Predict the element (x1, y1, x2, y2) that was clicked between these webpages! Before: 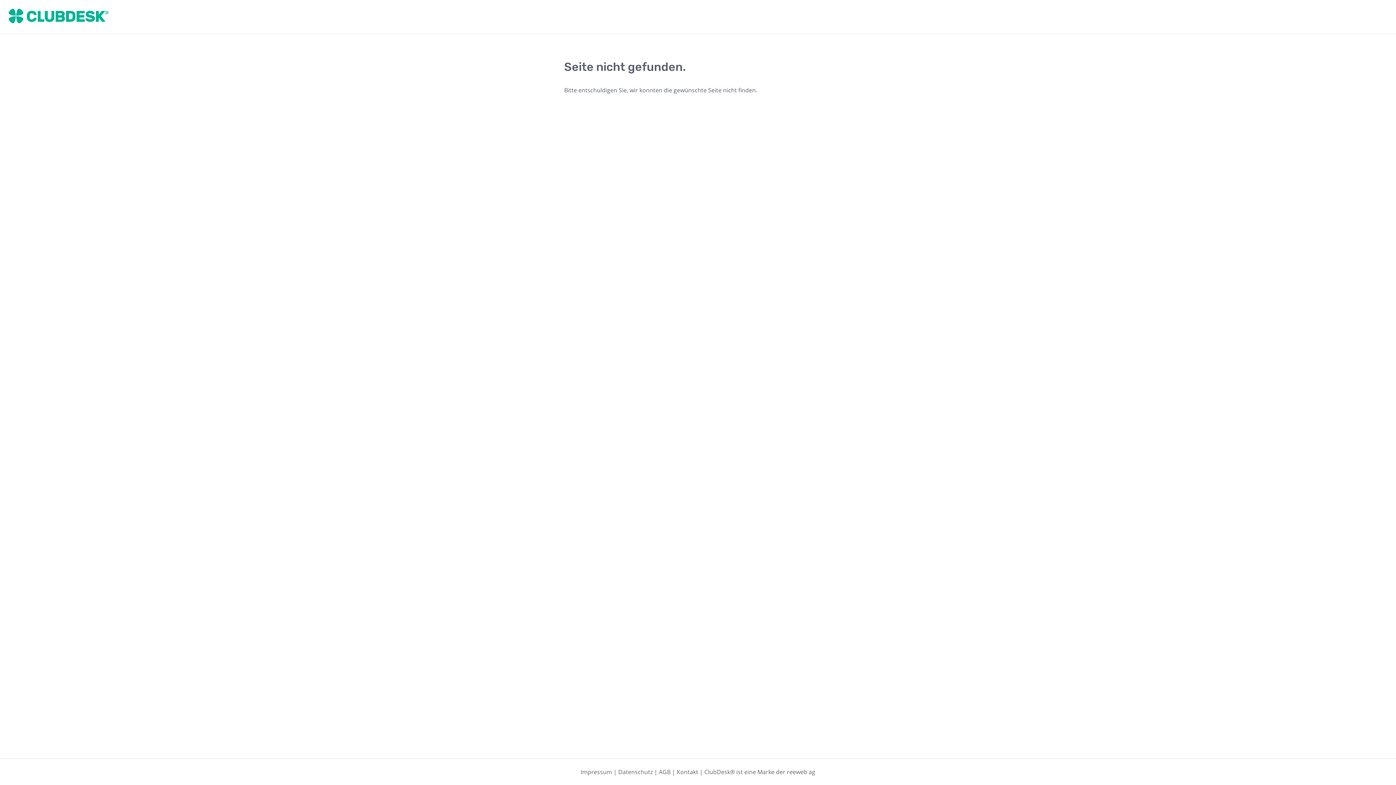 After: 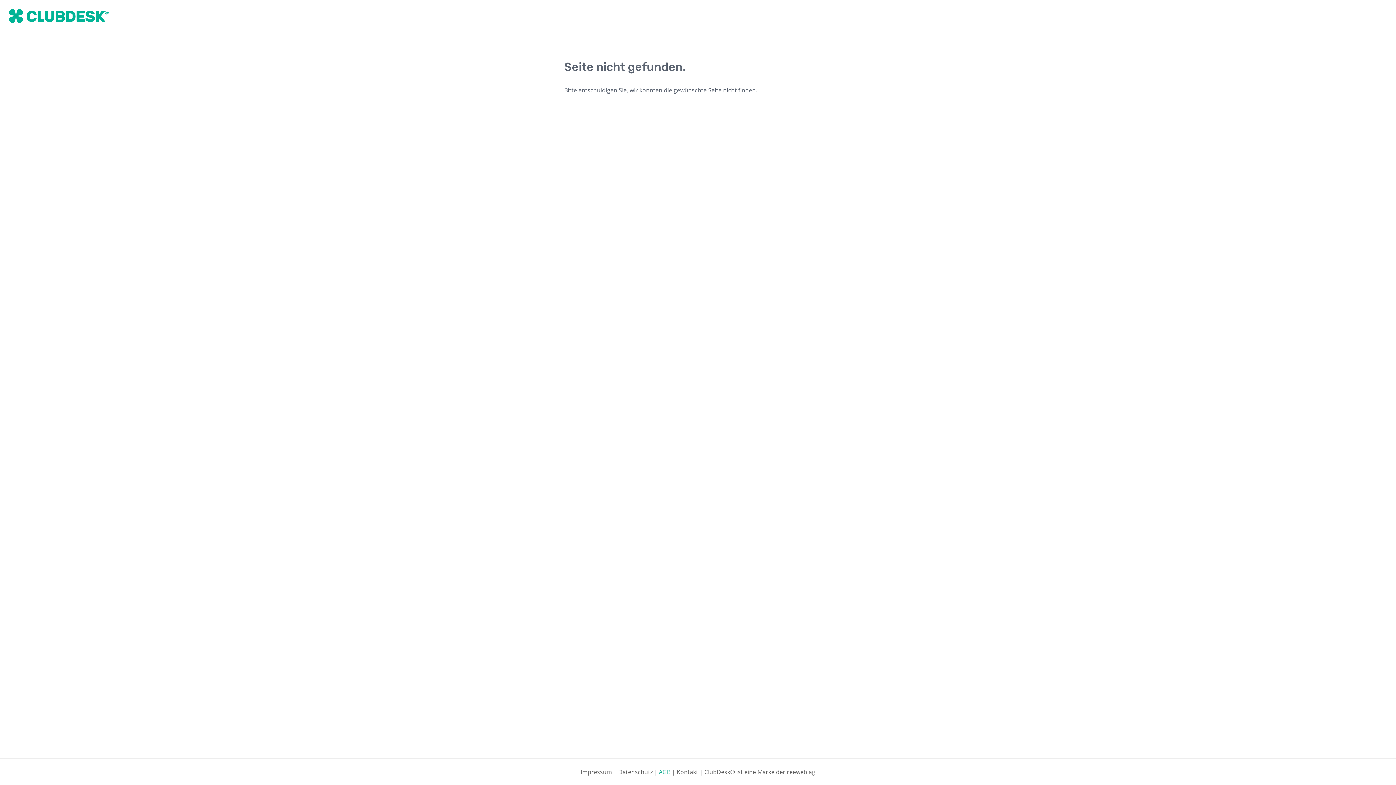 Action: label: AGB bbox: (659, 768, 670, 776)